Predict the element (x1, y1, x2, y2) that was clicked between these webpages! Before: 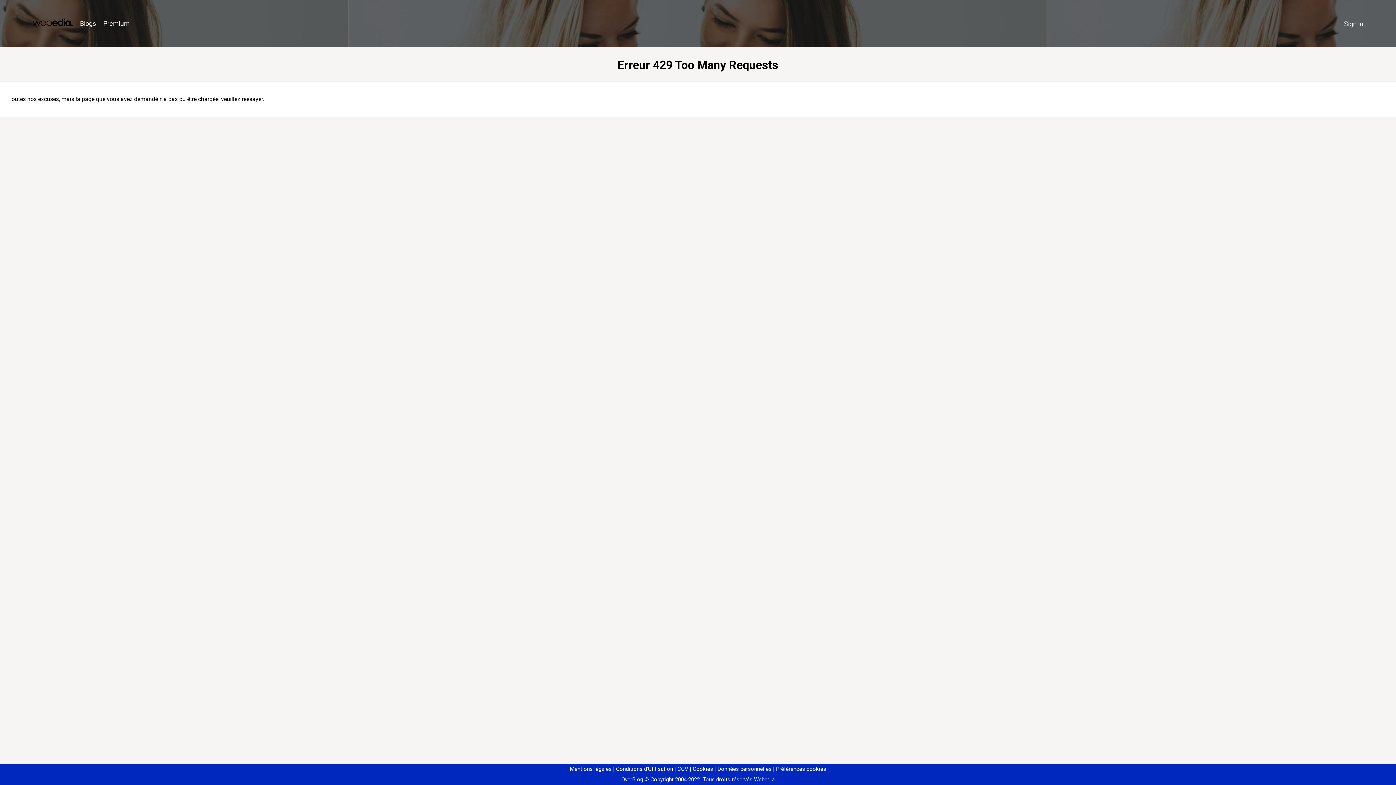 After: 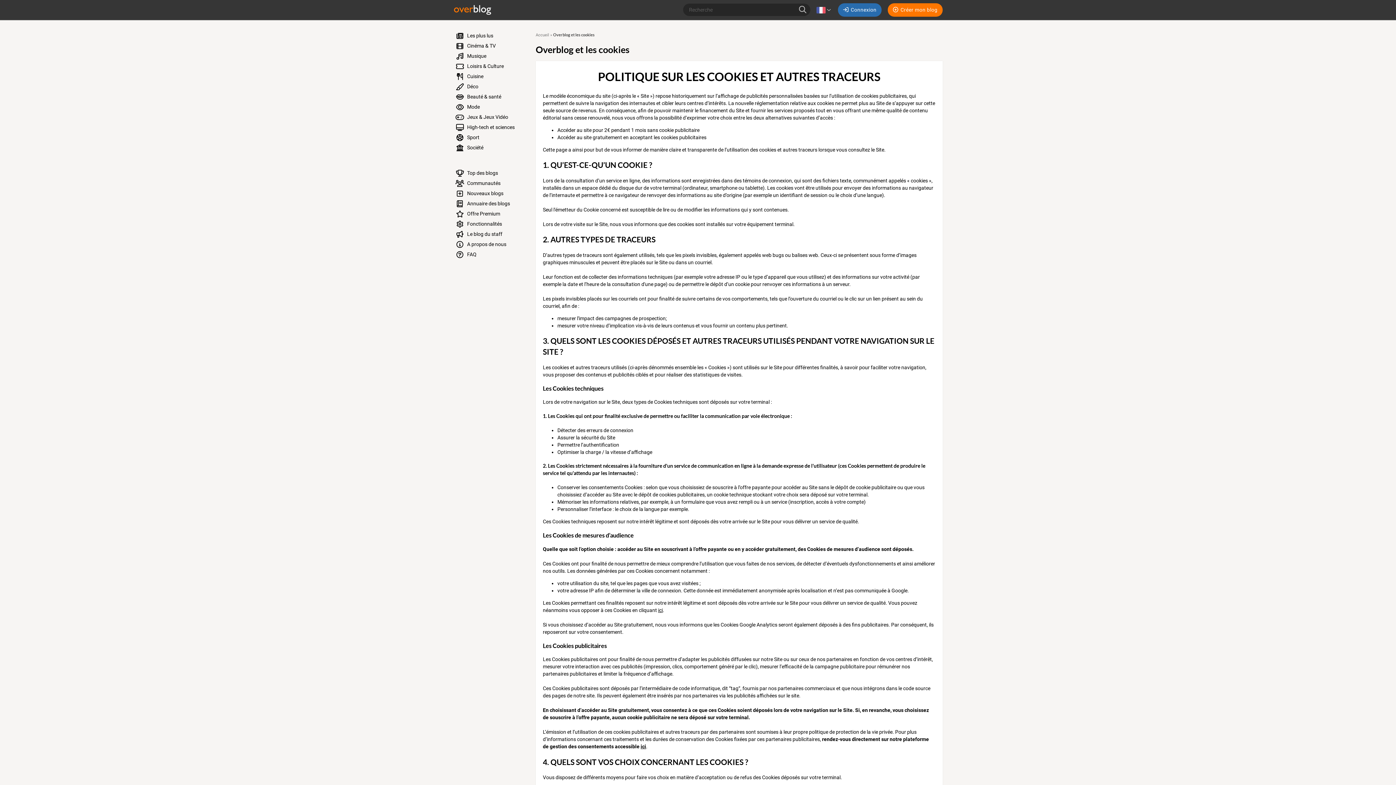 Action: bbox: (690, 766, 713, 772) label: Cookies